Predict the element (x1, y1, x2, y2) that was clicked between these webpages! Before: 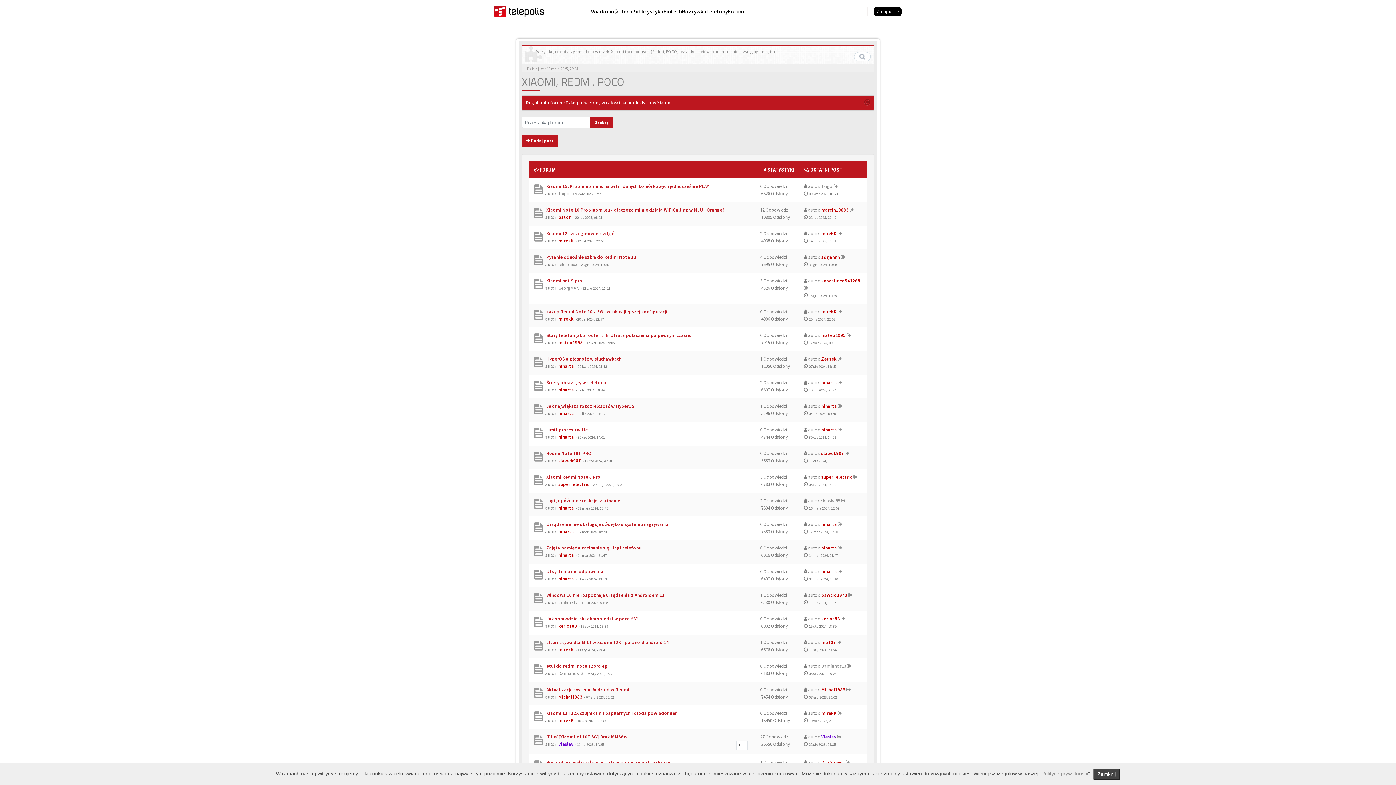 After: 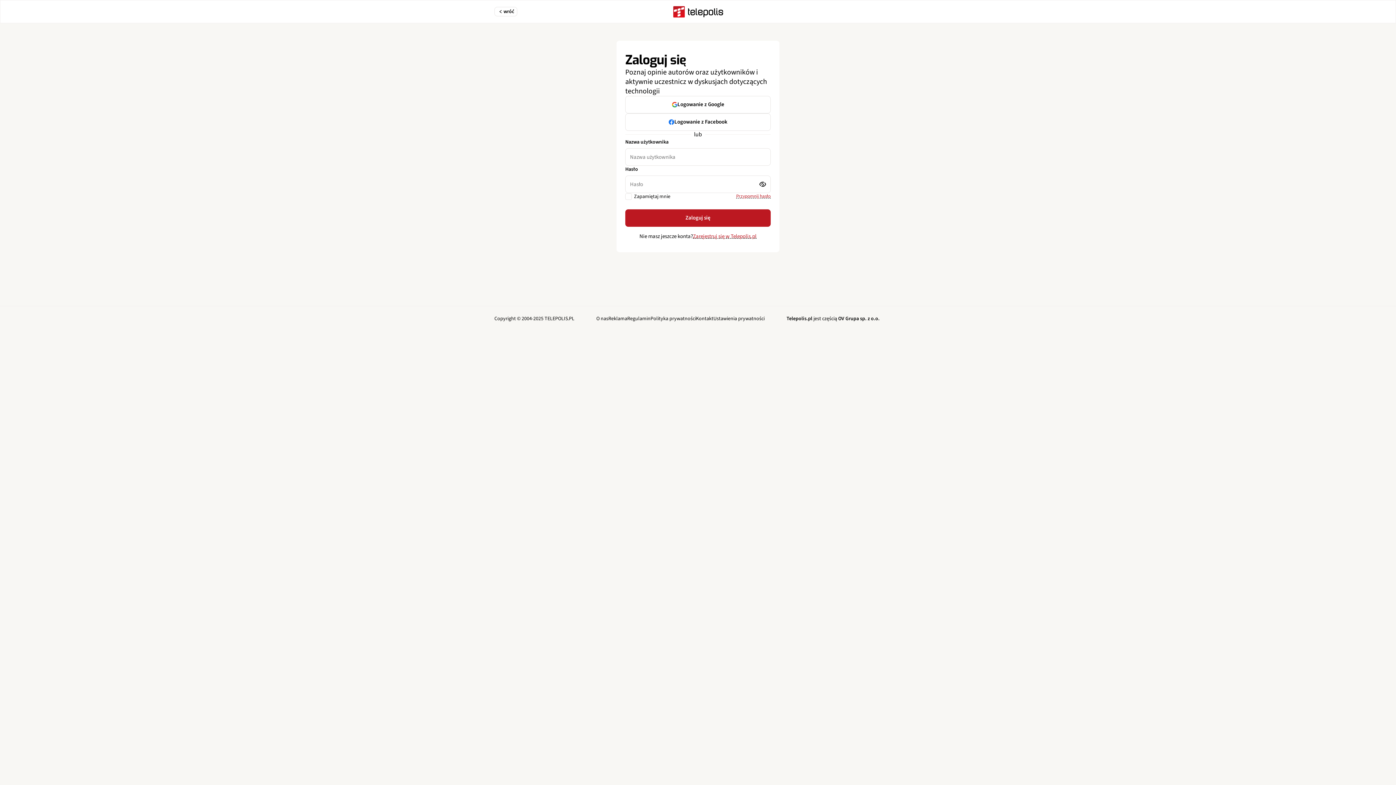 Action: bbox: (558, 190, 569, 196) label: Taigo